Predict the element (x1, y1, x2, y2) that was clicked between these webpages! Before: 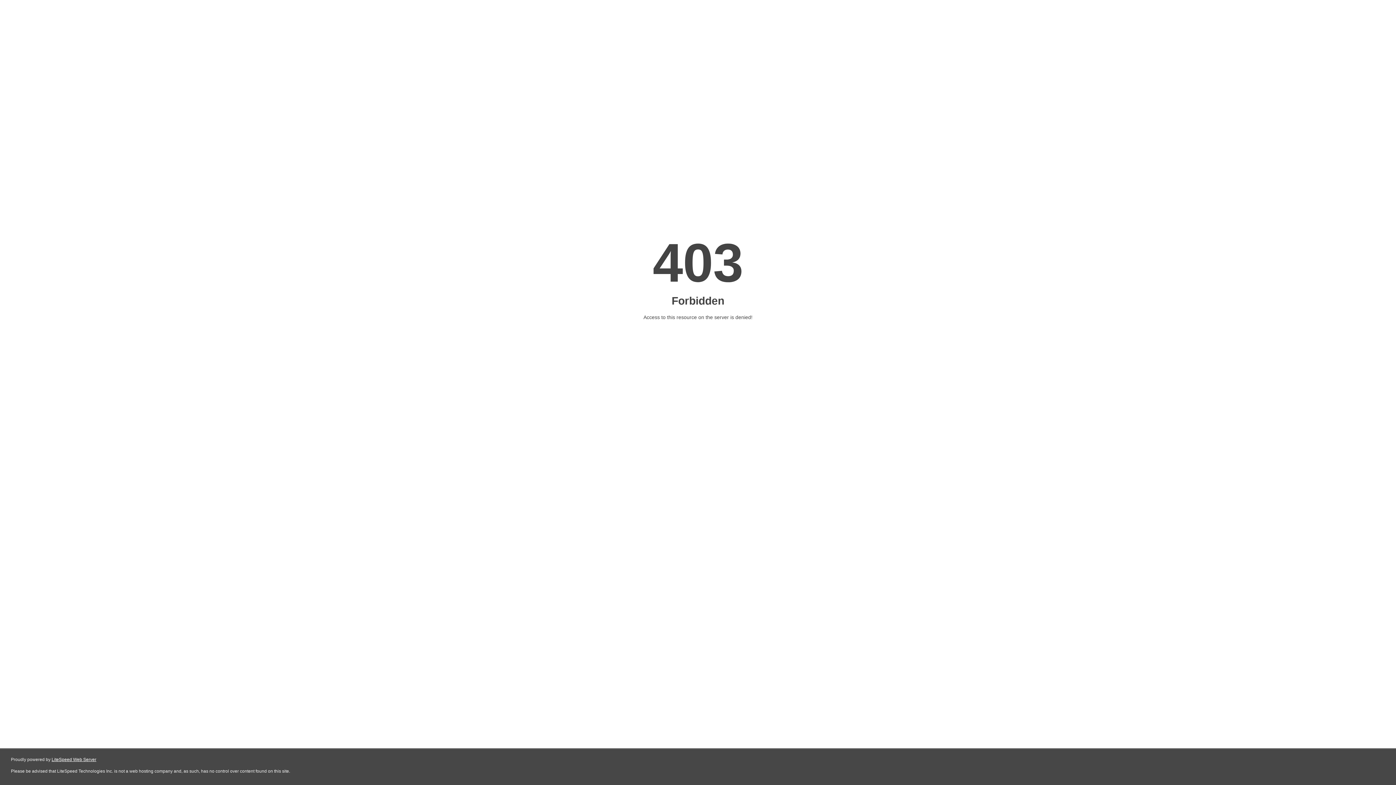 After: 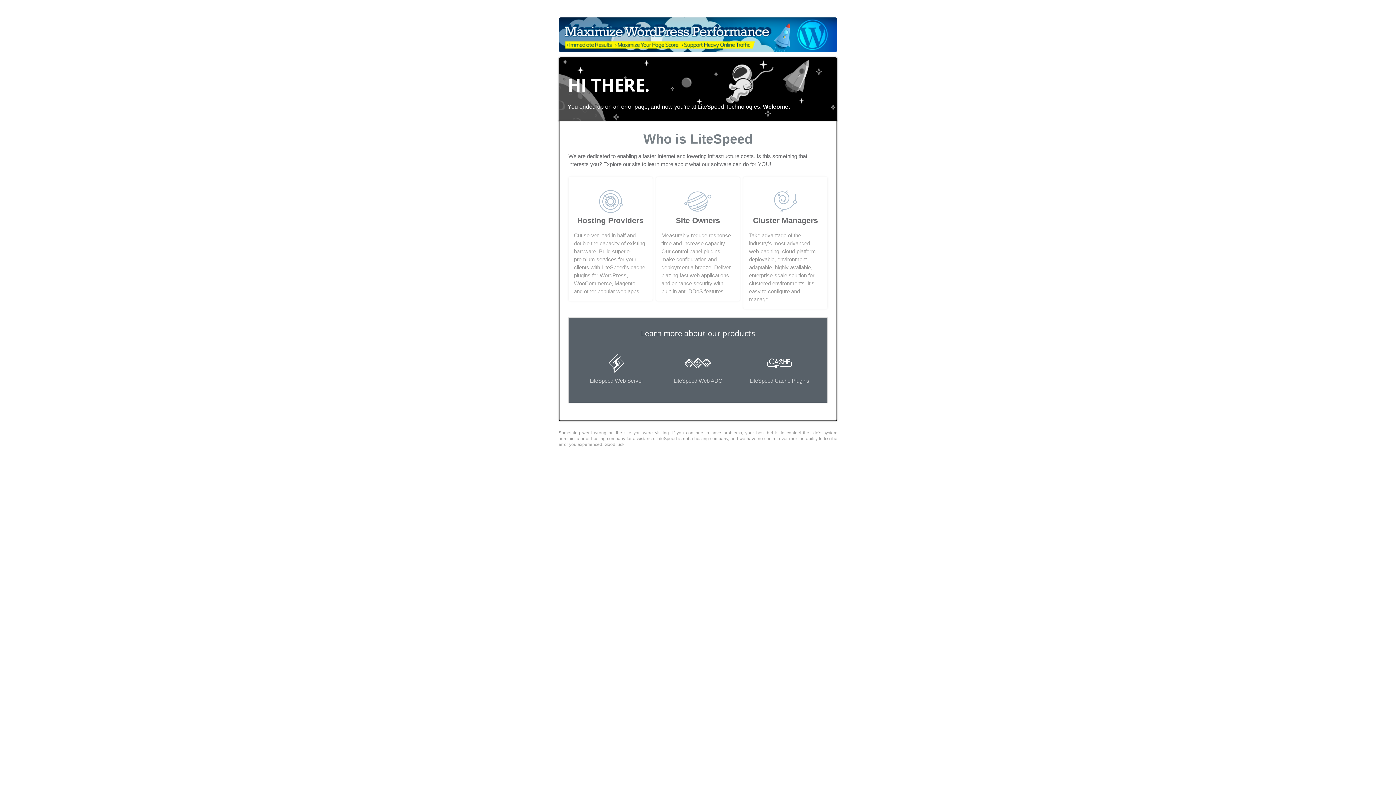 Action: label: LiteSpeed Web Server bbox: (51, 757, 96, 762)